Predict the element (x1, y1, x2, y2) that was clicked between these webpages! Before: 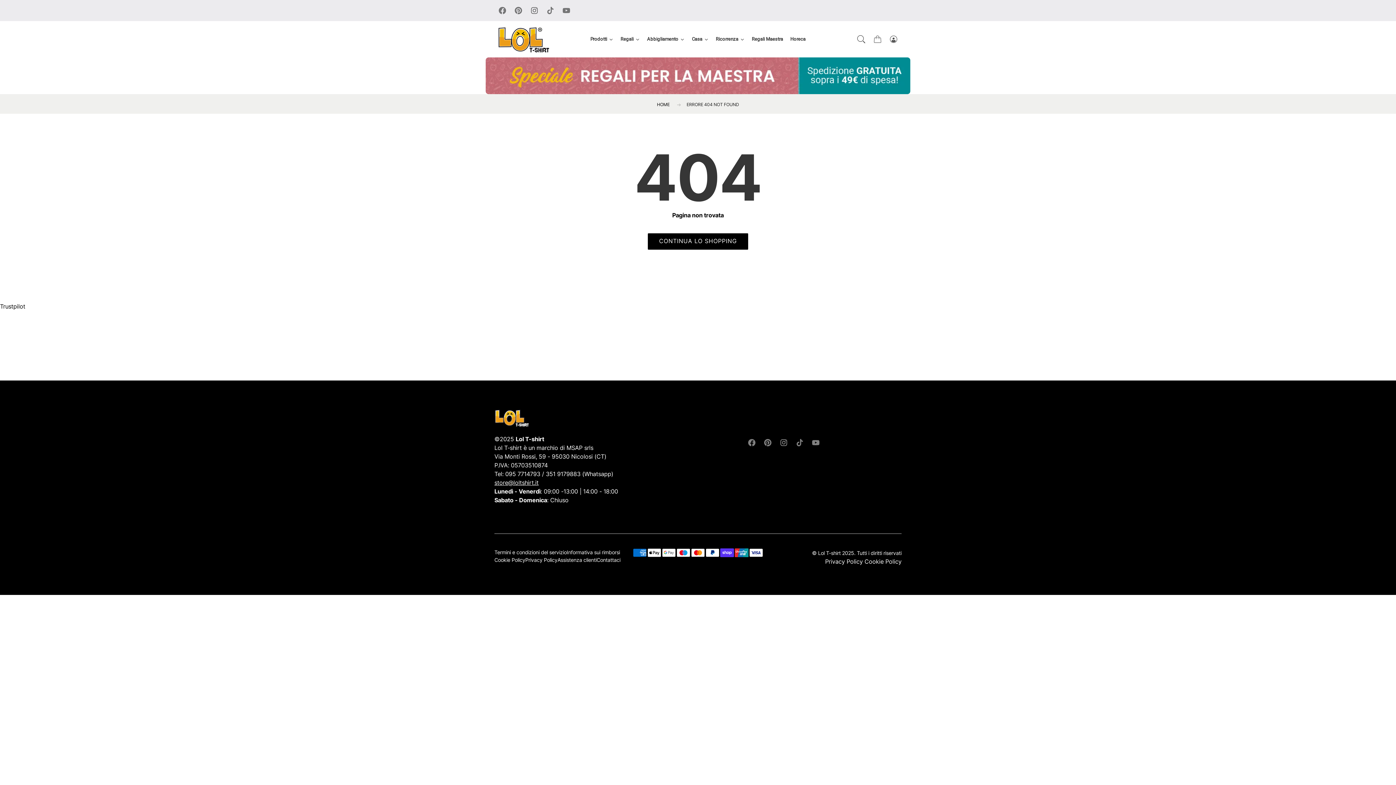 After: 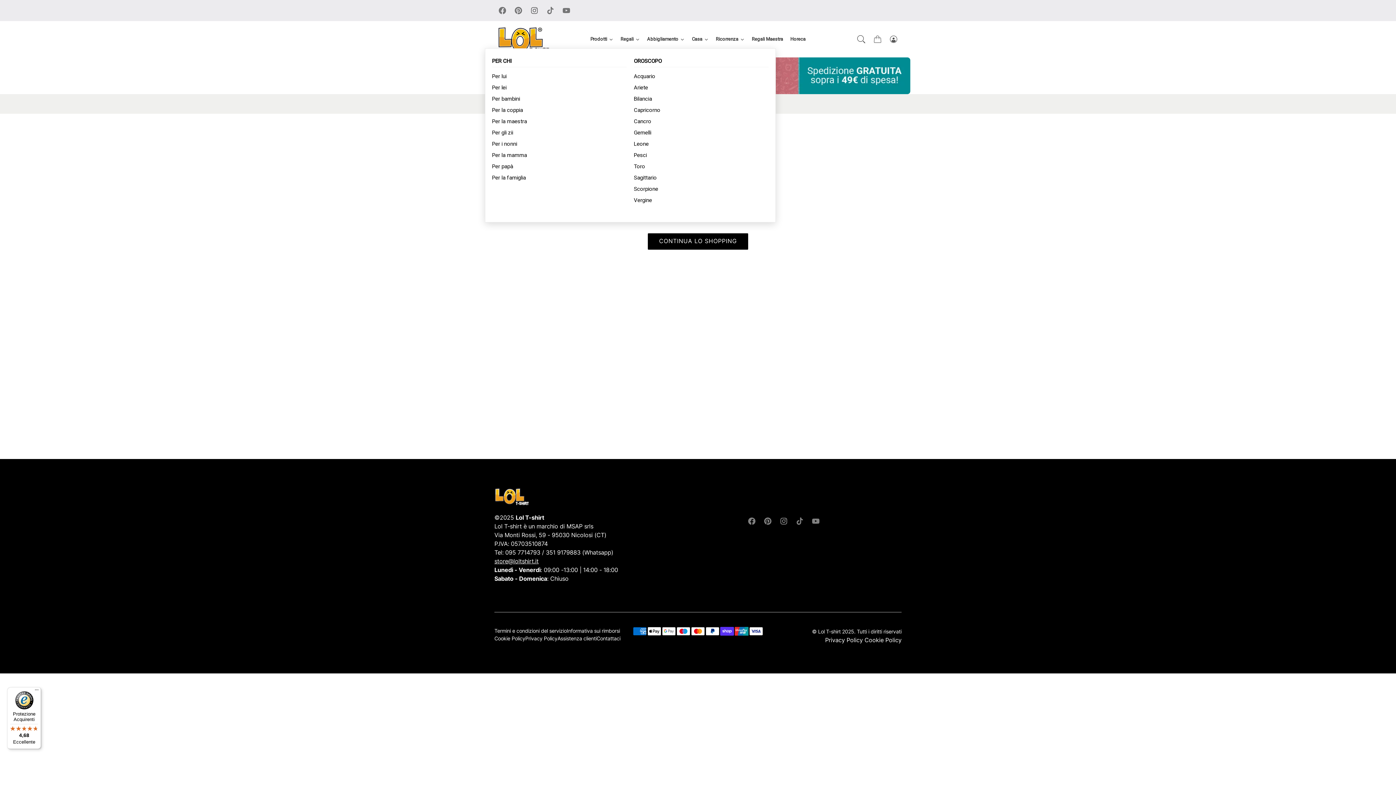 Action: bbox: (617, 30, 643, 48) label: Regali